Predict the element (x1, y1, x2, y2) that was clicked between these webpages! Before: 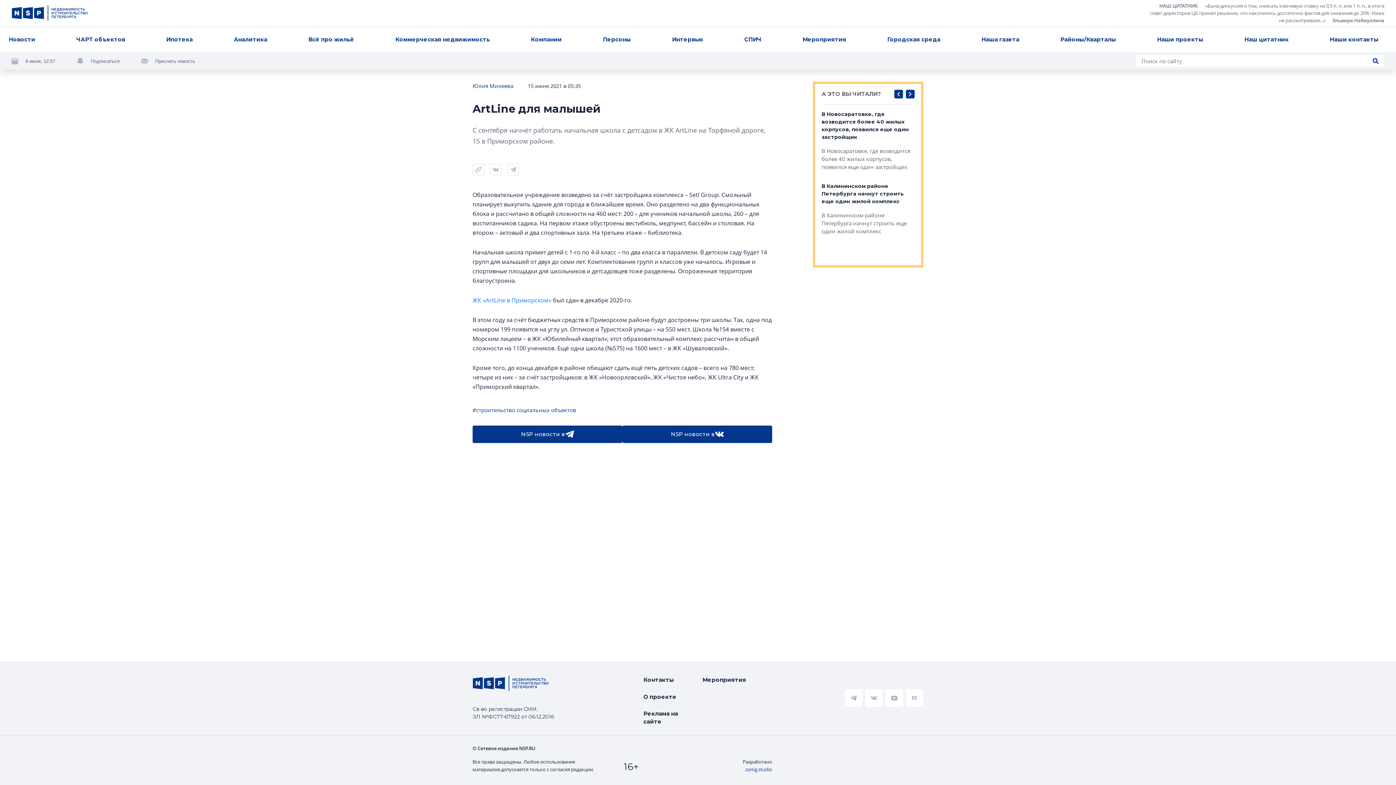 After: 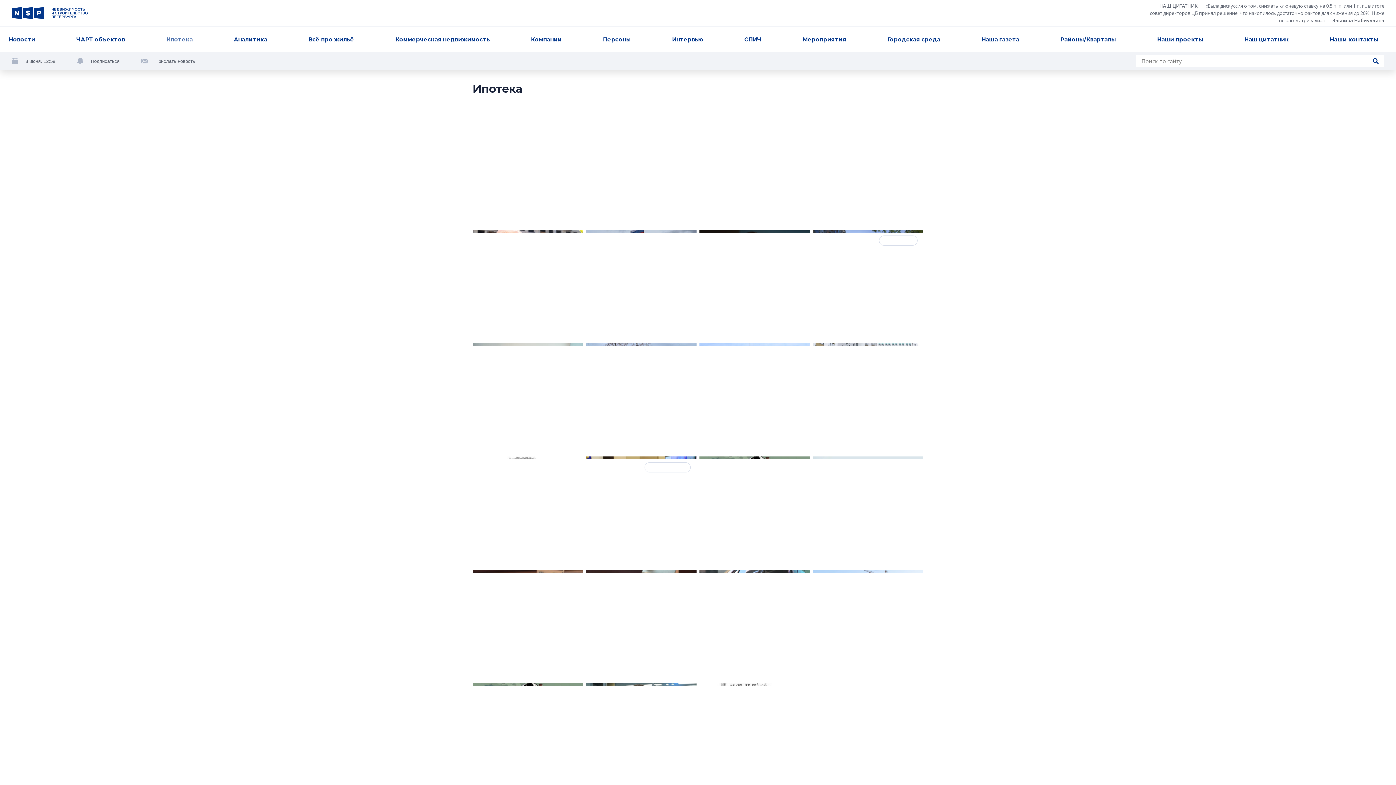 Action: label: Ипотека bbox: (163, 32, 195, 47)